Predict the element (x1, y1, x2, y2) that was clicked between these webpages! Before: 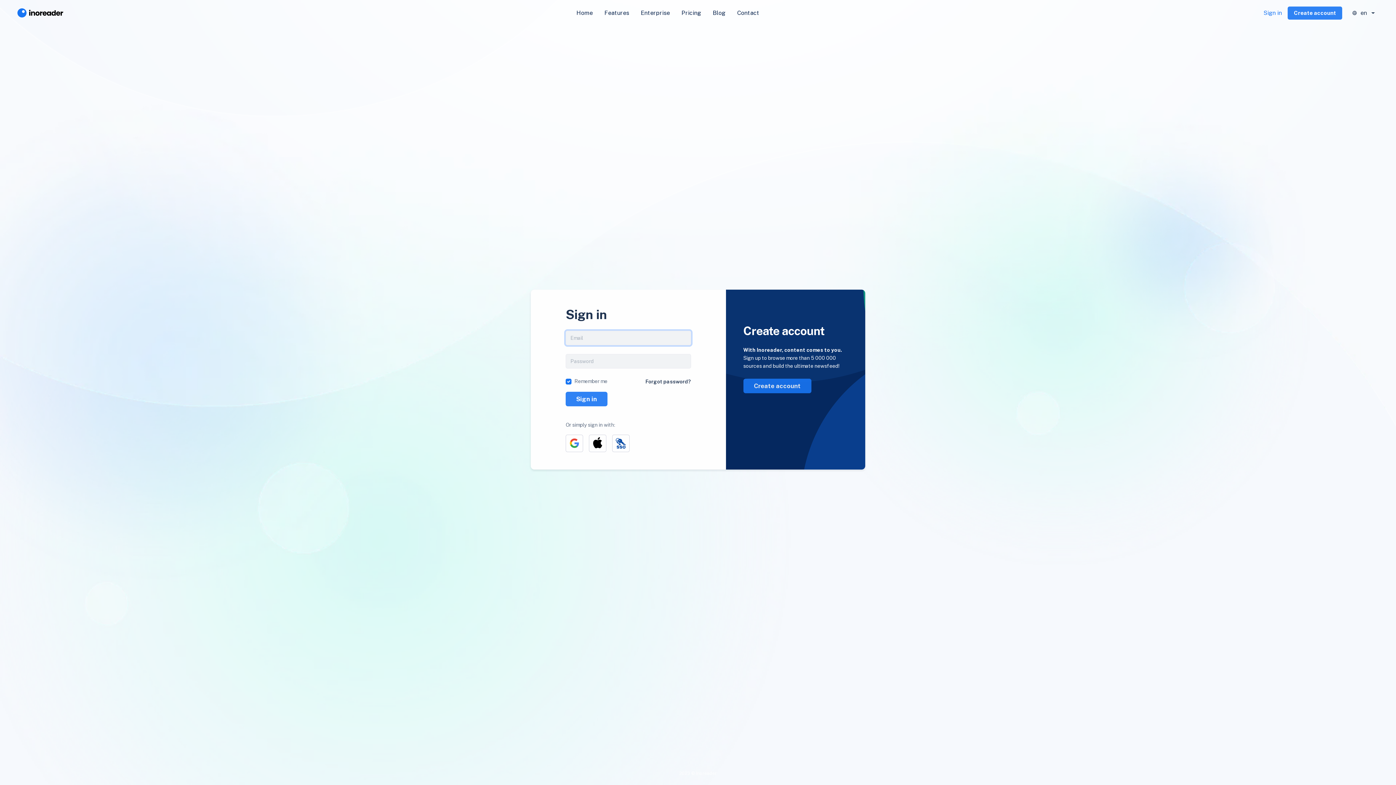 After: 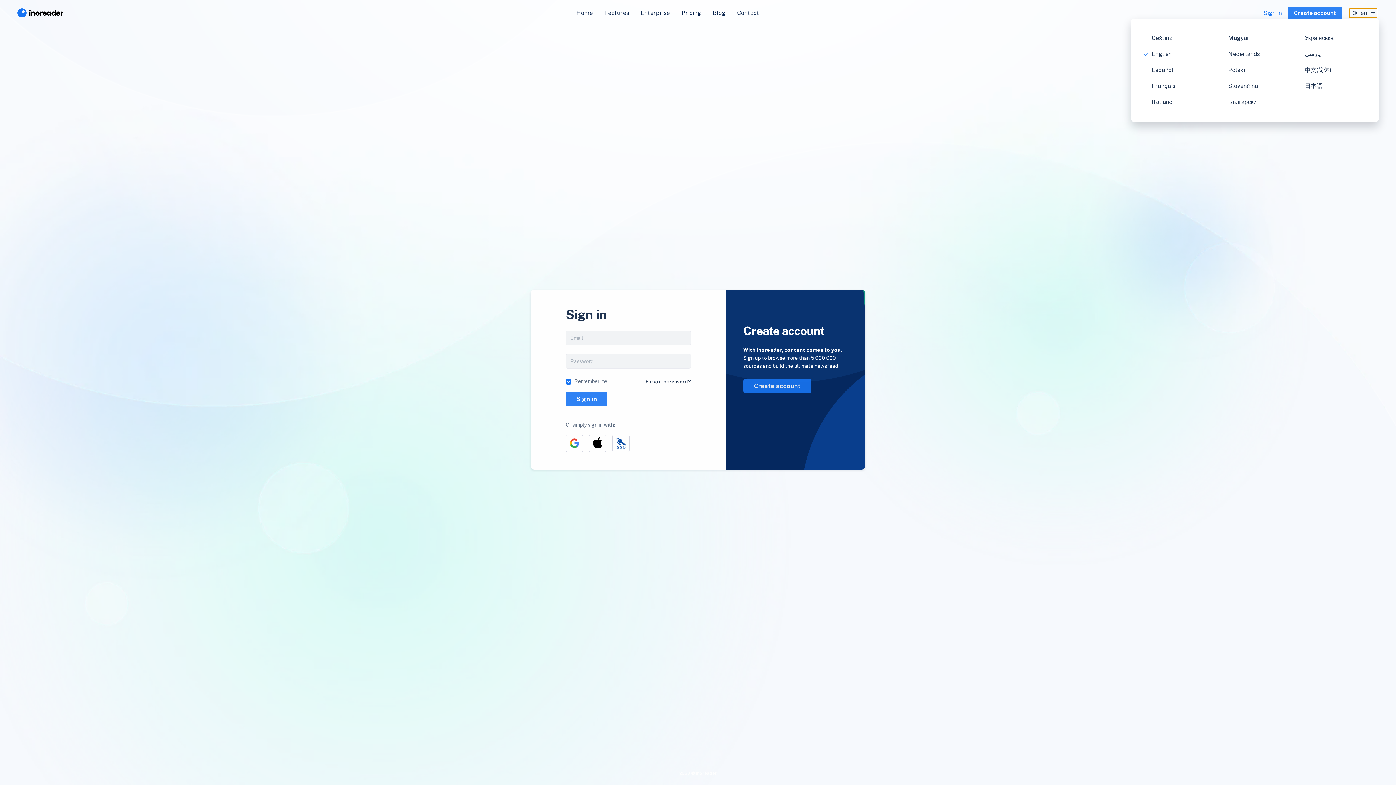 Action: bbox: (1349, 8, 1377, 17) label: en